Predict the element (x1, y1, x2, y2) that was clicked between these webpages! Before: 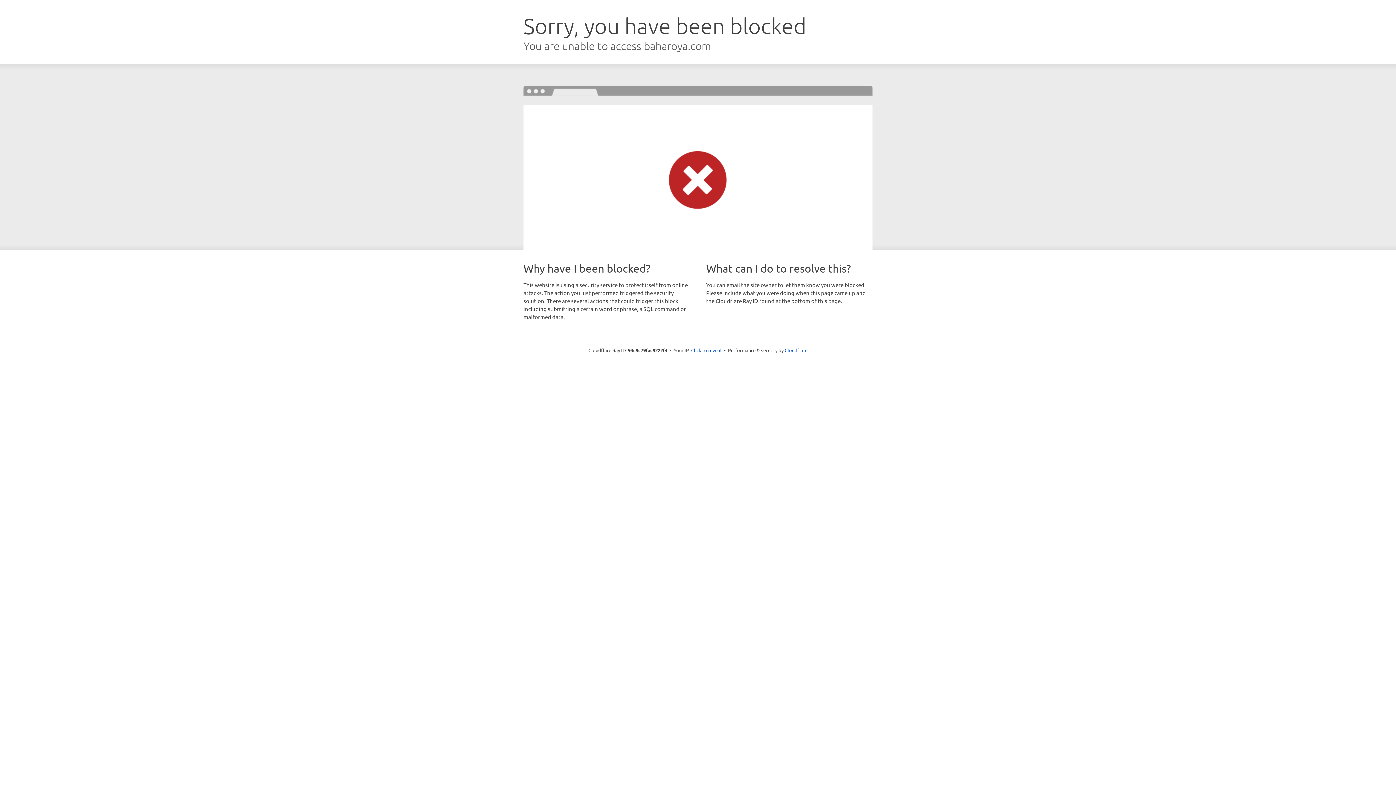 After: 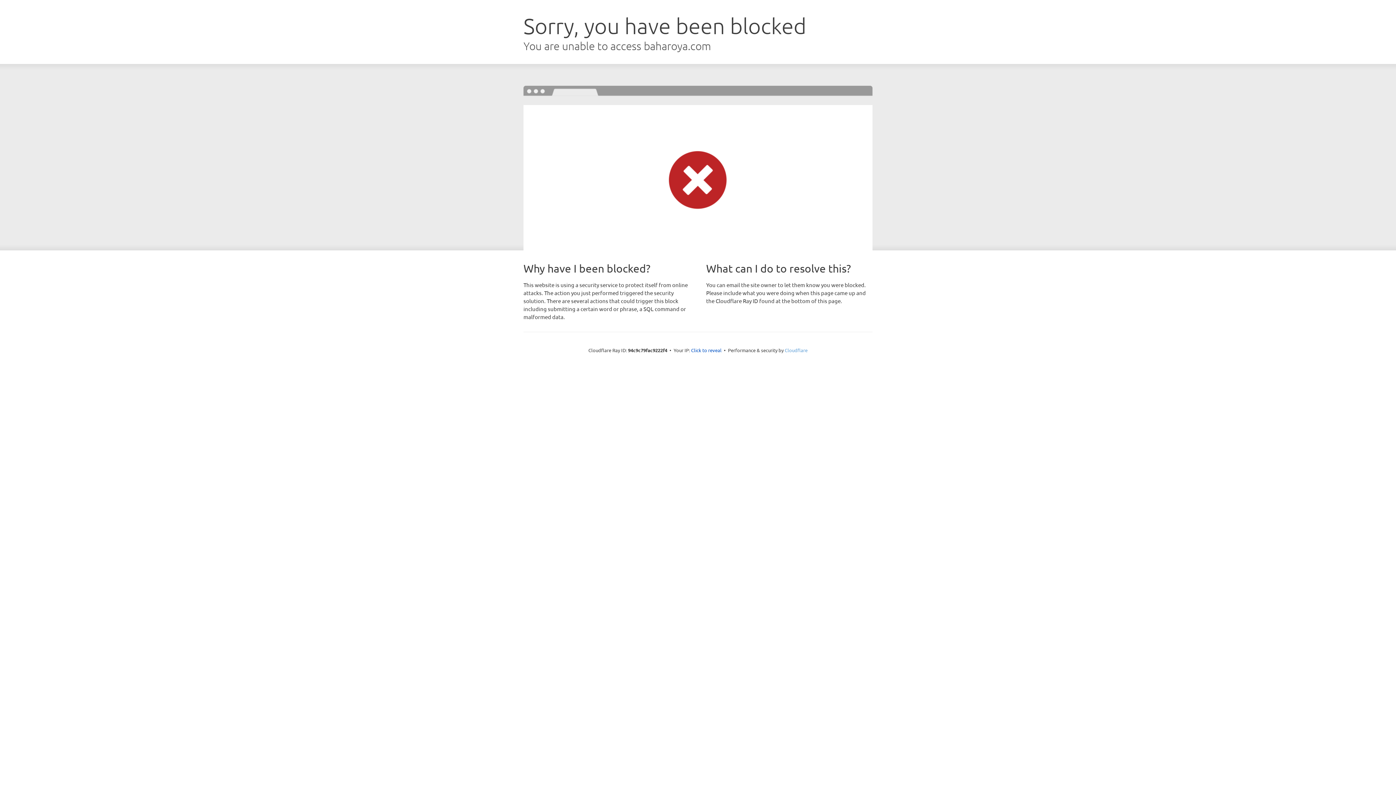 Action: bbox: (784, 347, 807, 353) label: Cloudflare